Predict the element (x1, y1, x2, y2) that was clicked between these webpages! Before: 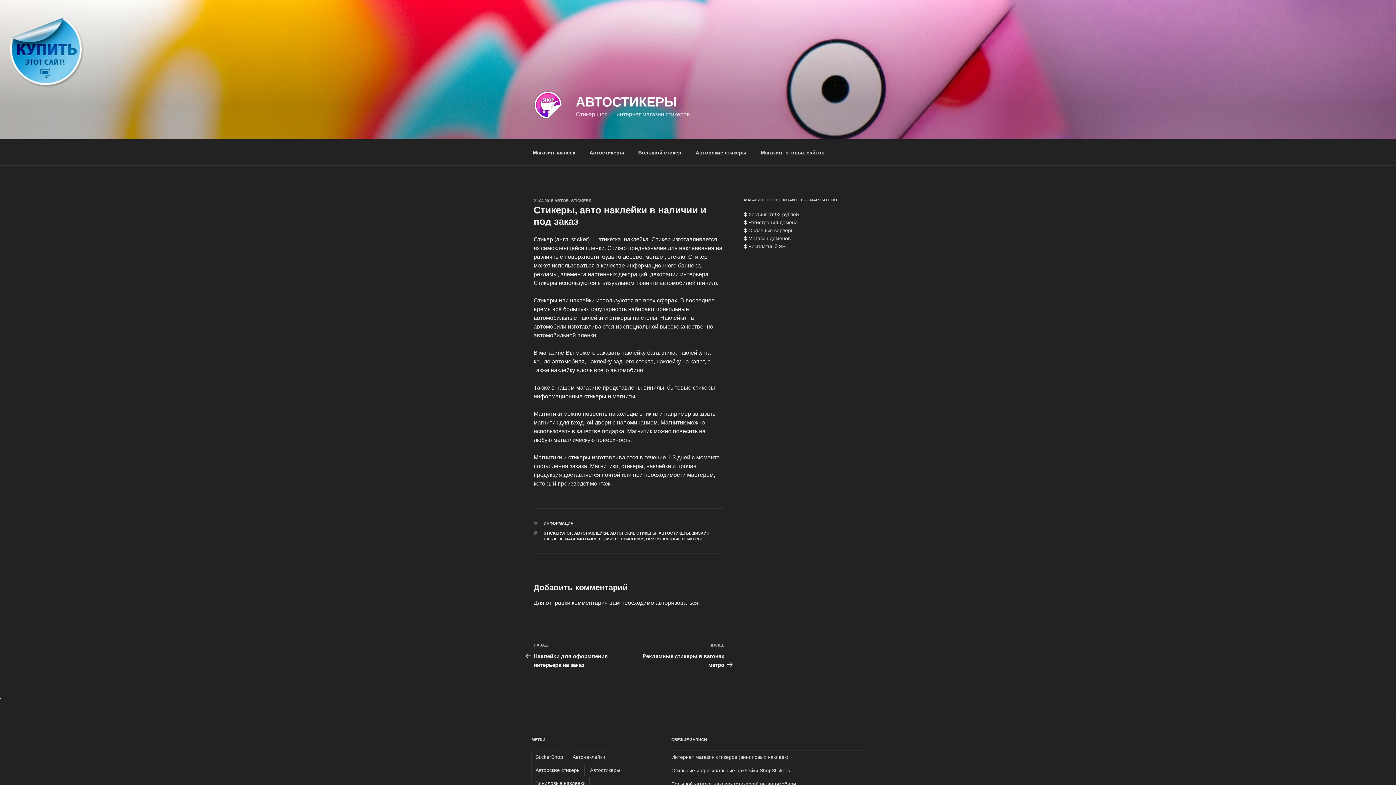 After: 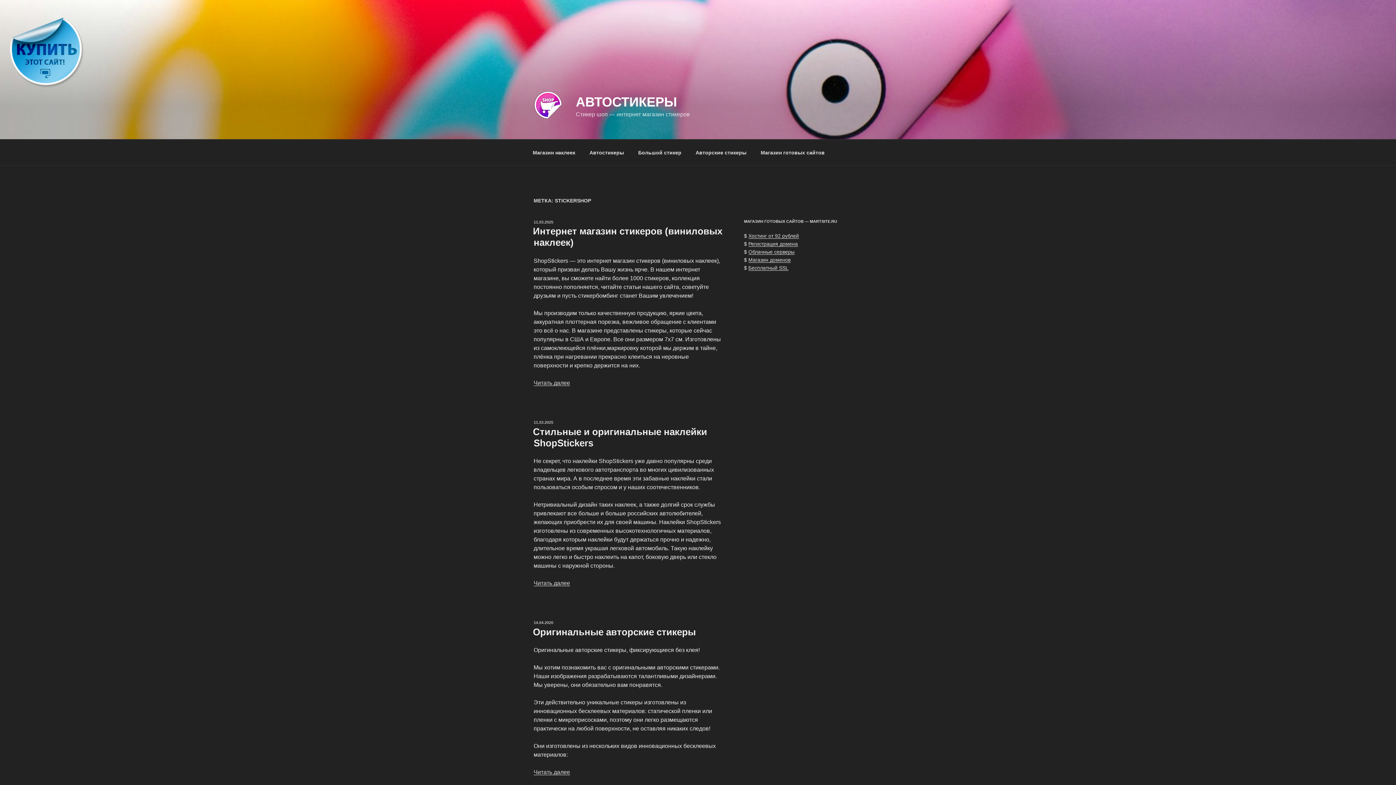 Action: label: StickerShop bbox: (531, 751, 567, 763)